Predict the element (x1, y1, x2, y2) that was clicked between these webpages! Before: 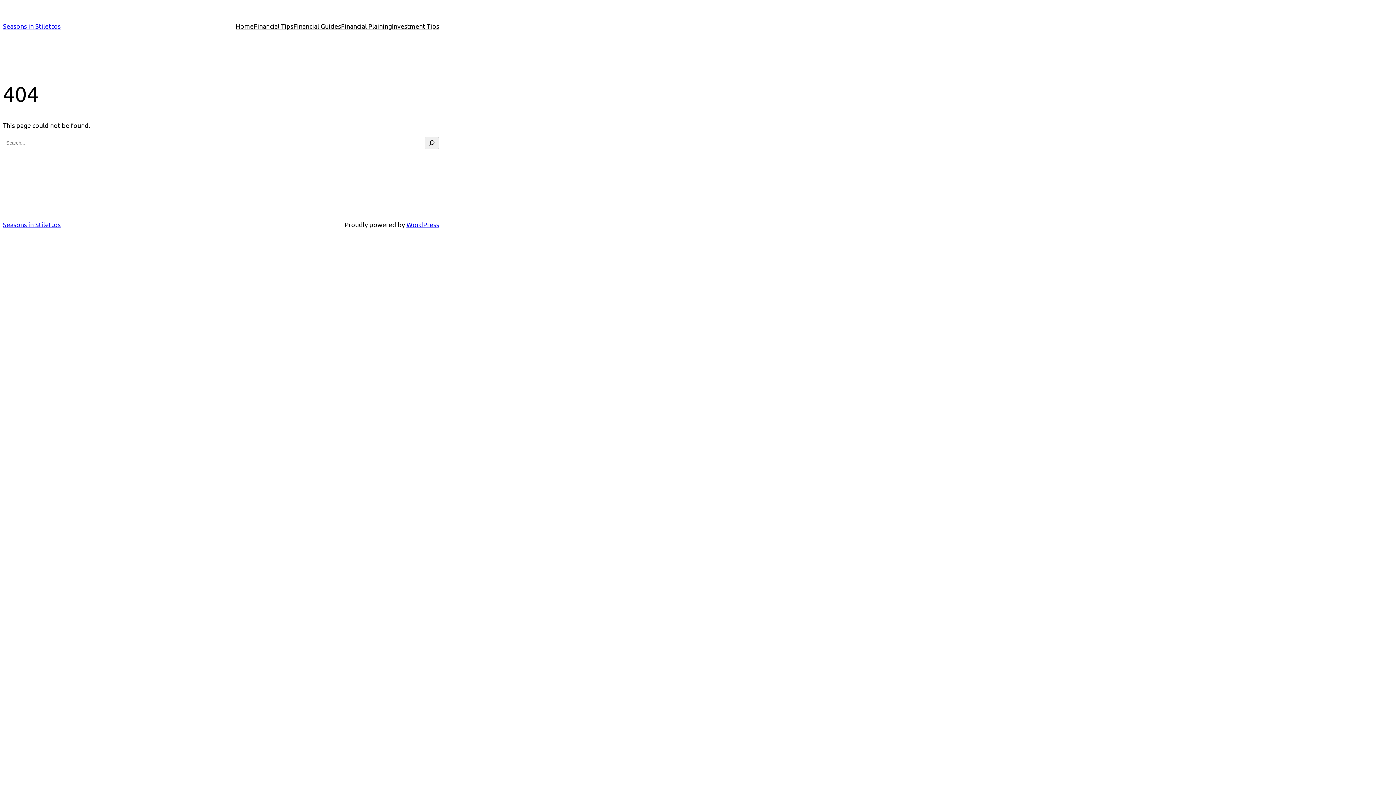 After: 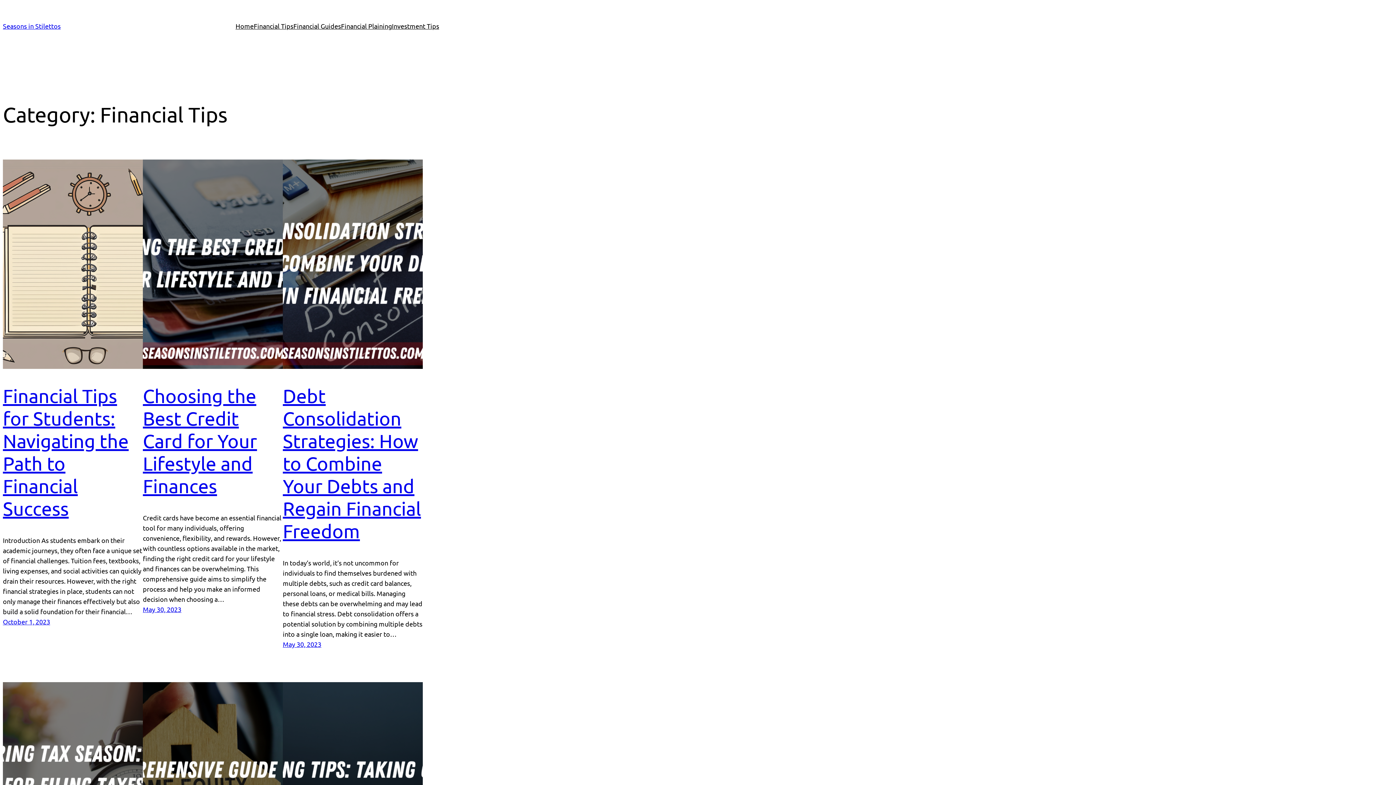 Action: label: Financial Tips bbox: (253, 21, 293, 31)